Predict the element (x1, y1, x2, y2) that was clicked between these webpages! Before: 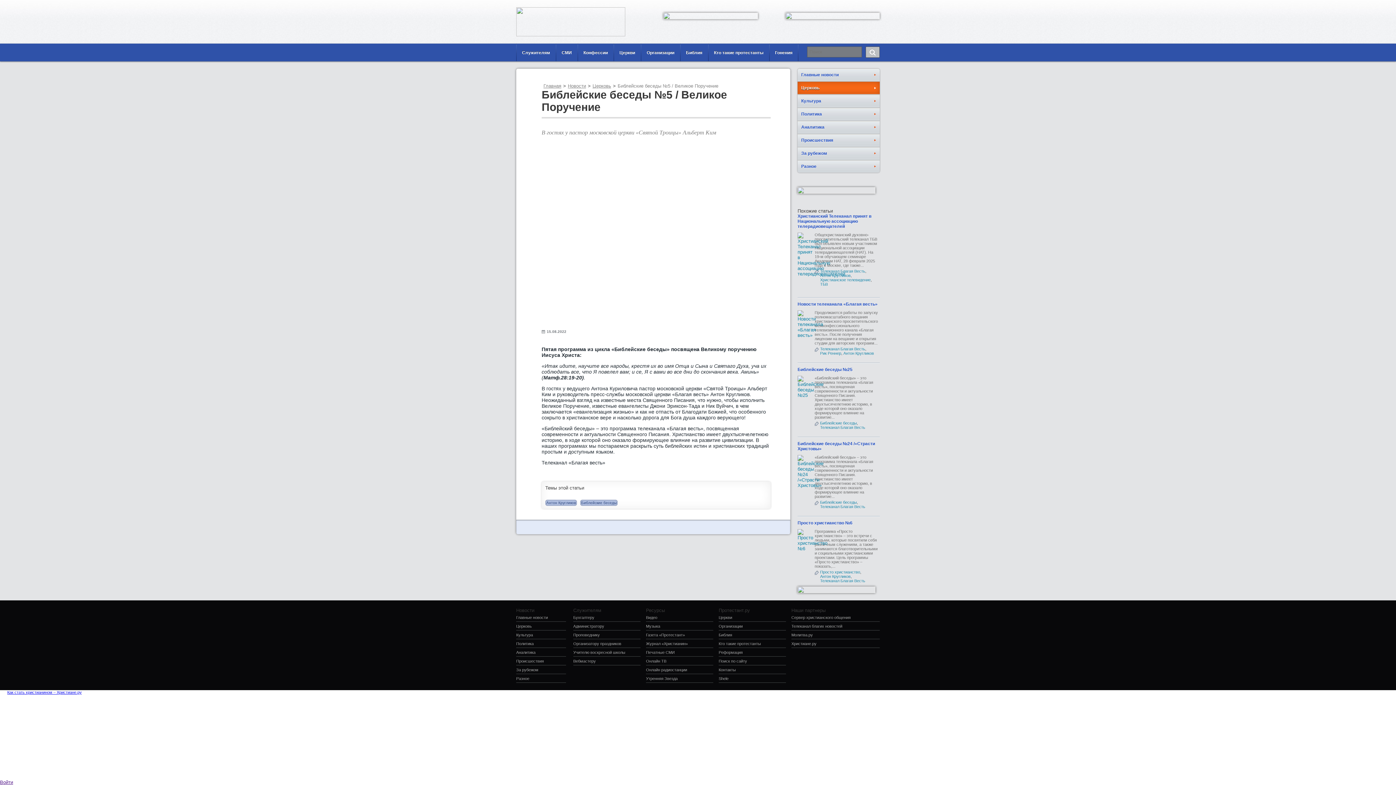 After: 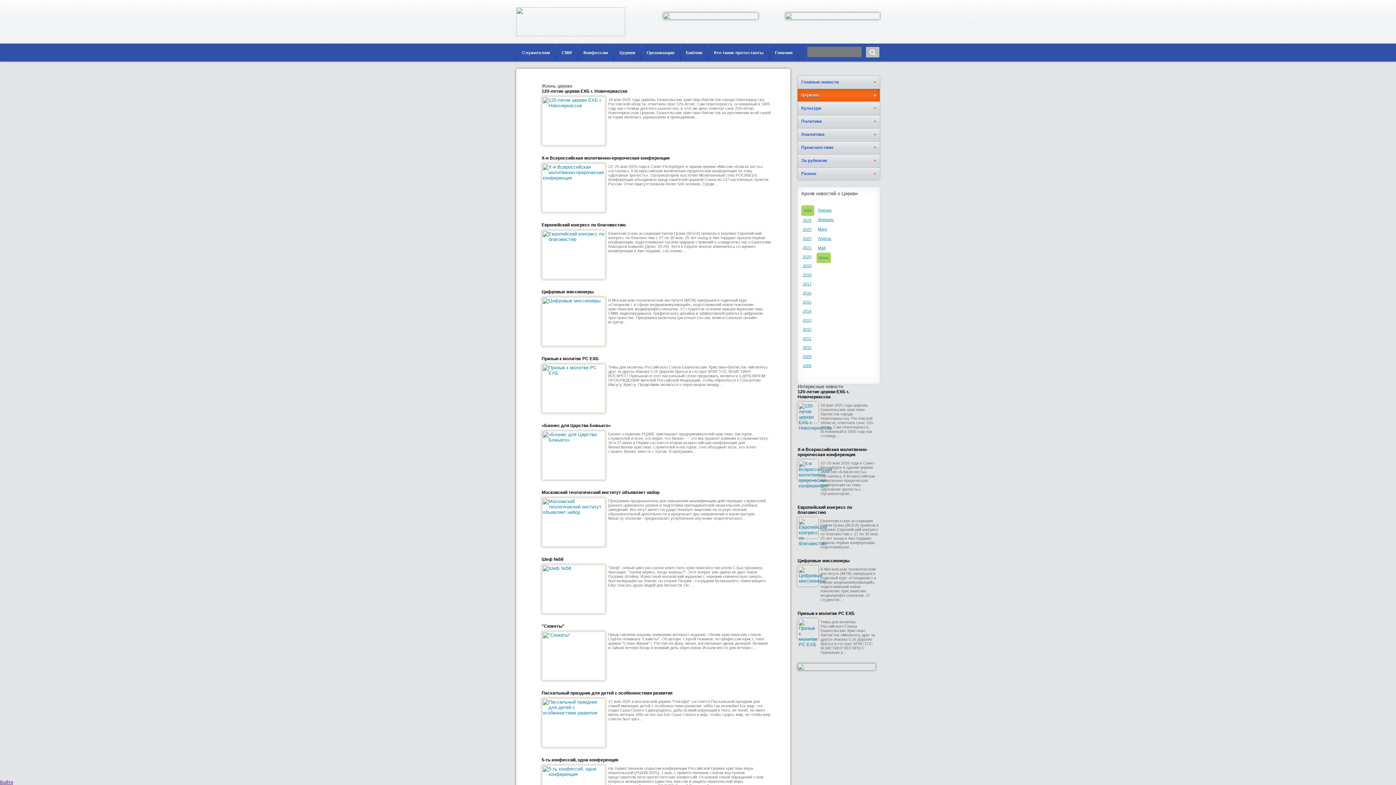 Action: bbox: (590, 83, 613, 88) label: Церковь